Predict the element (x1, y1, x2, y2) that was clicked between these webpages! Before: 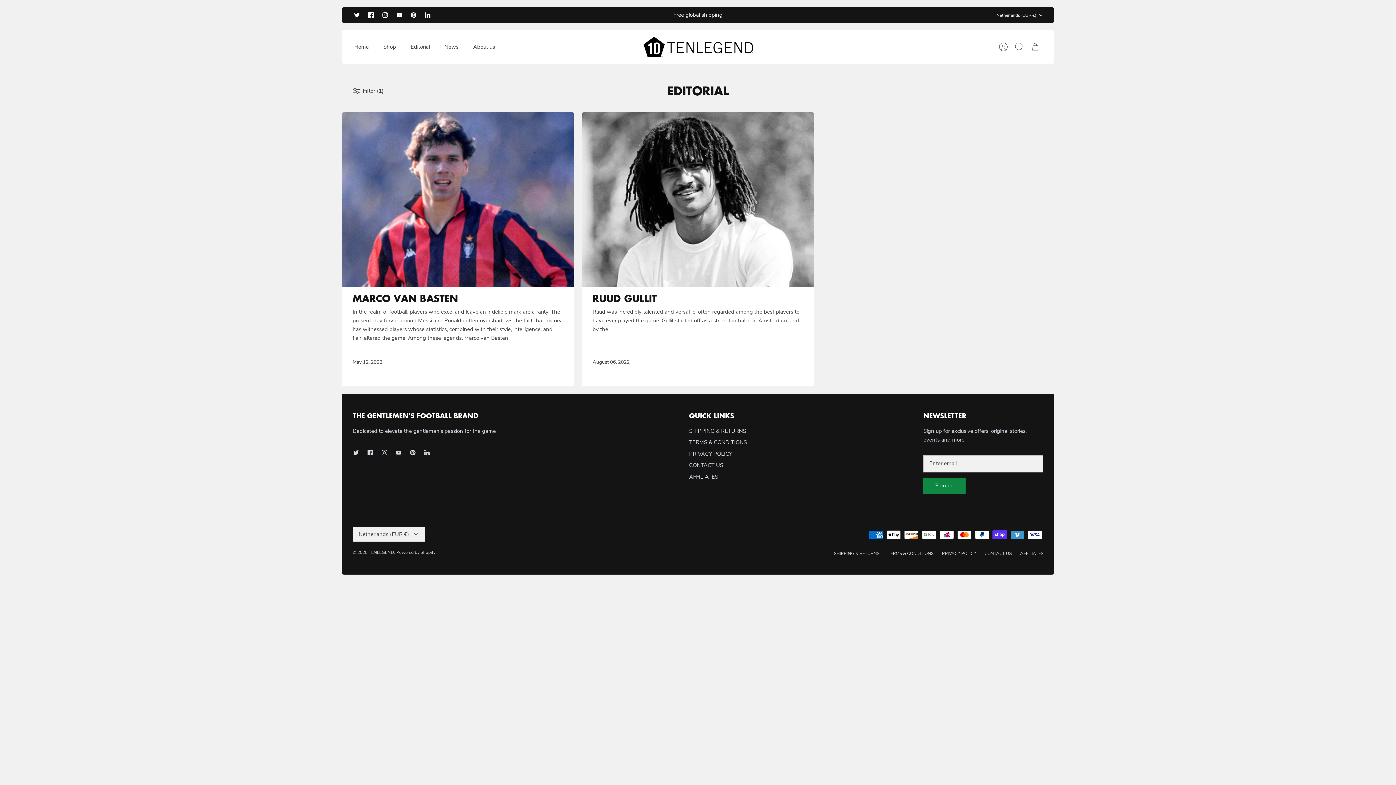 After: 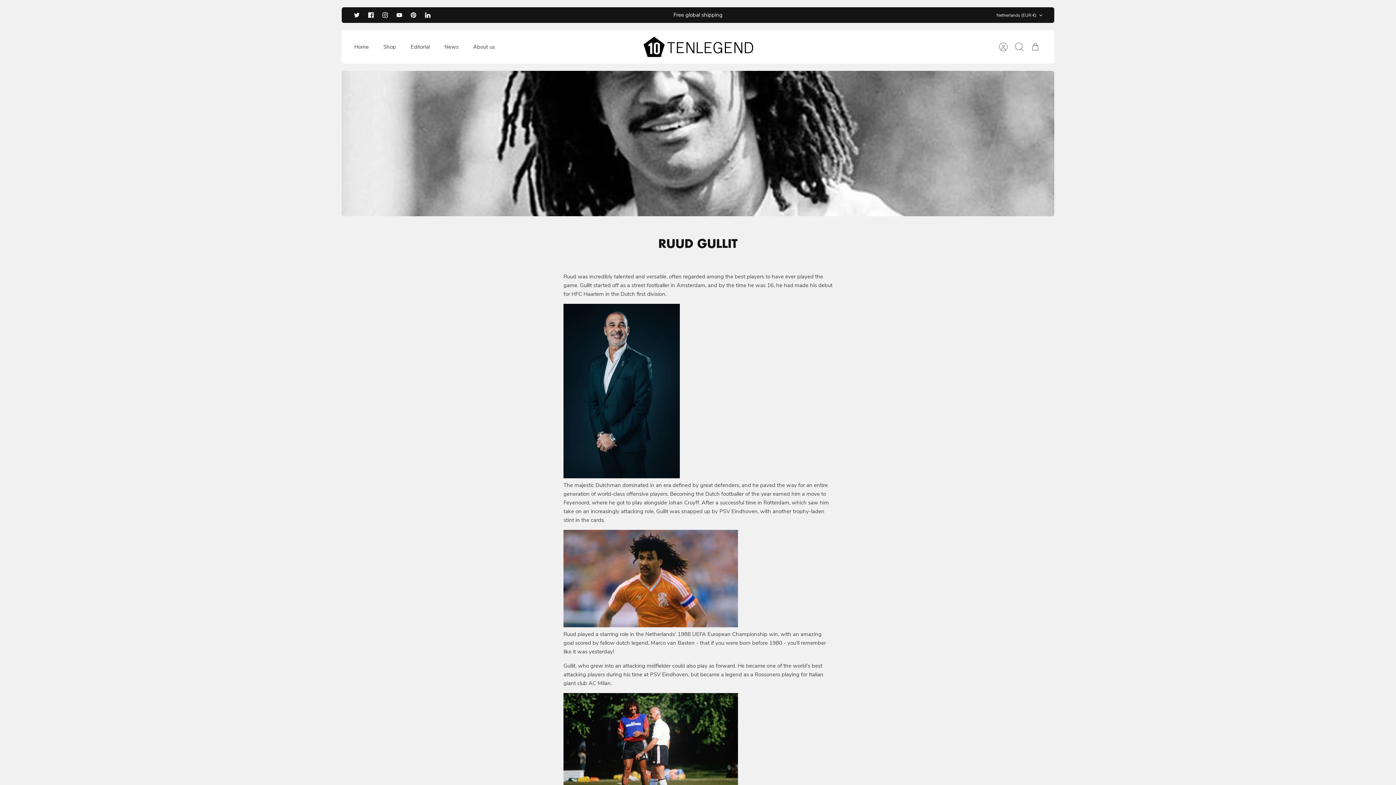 Action: label: RUUD GULLIT bbox: (592, 291, 657, 305)